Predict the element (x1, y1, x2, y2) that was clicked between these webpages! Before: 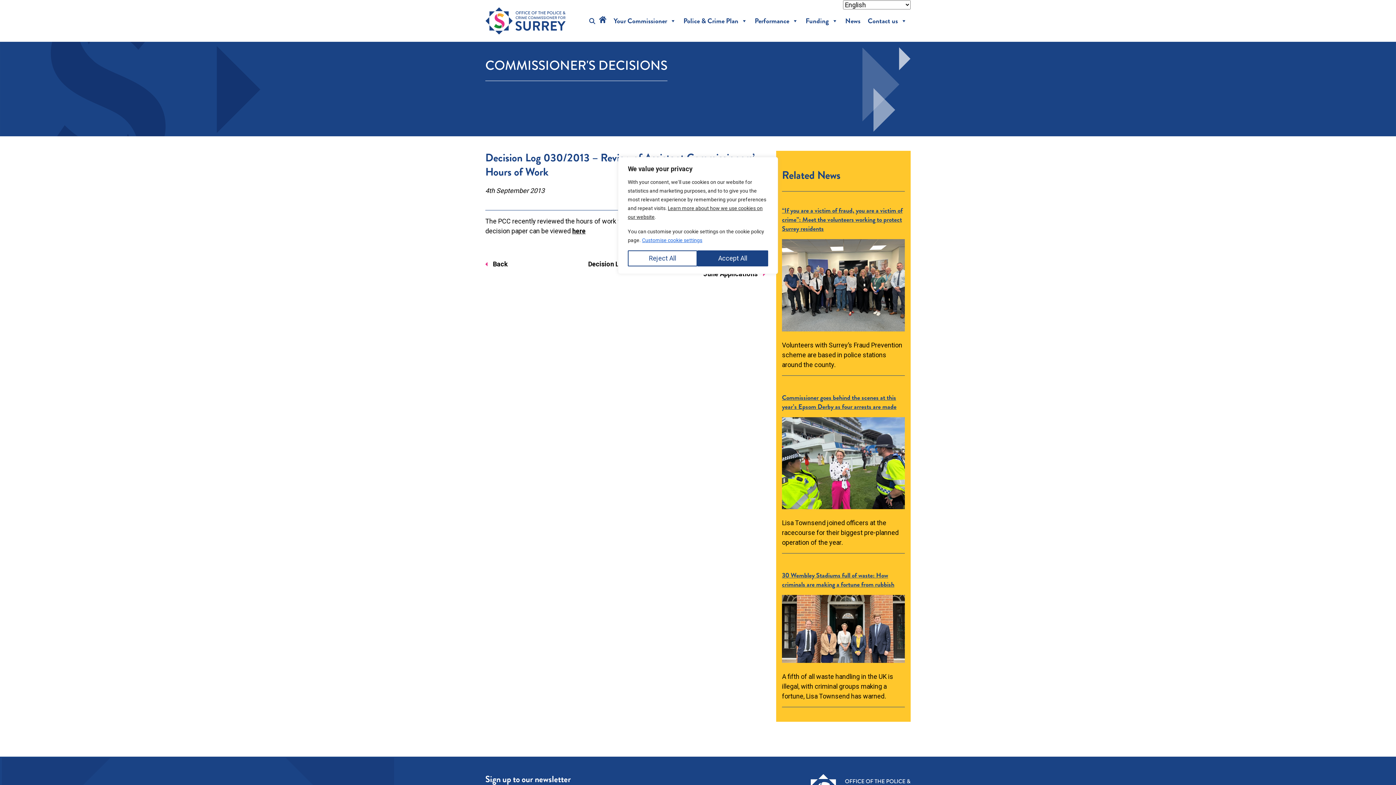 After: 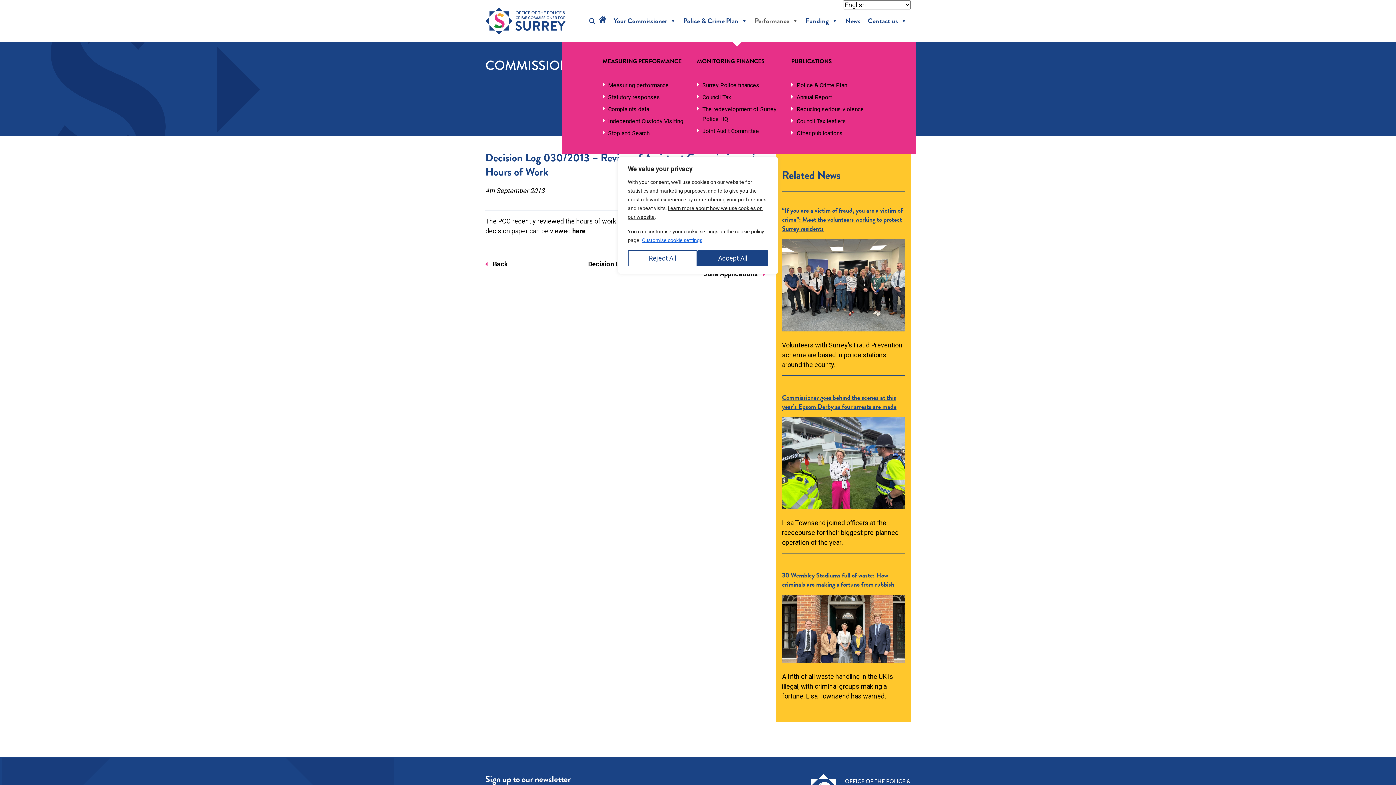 Action: label: Performance bbox: (751, 0, 802, 41)